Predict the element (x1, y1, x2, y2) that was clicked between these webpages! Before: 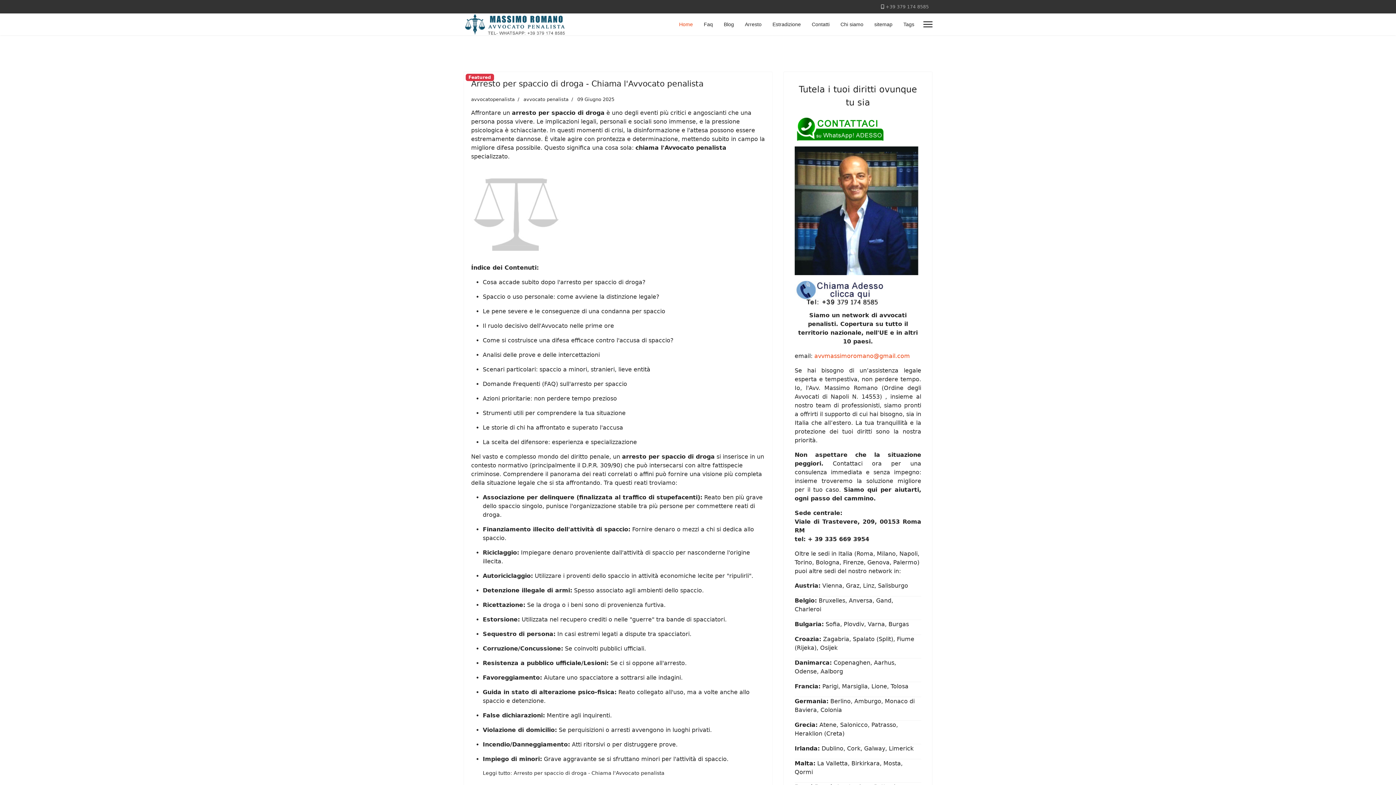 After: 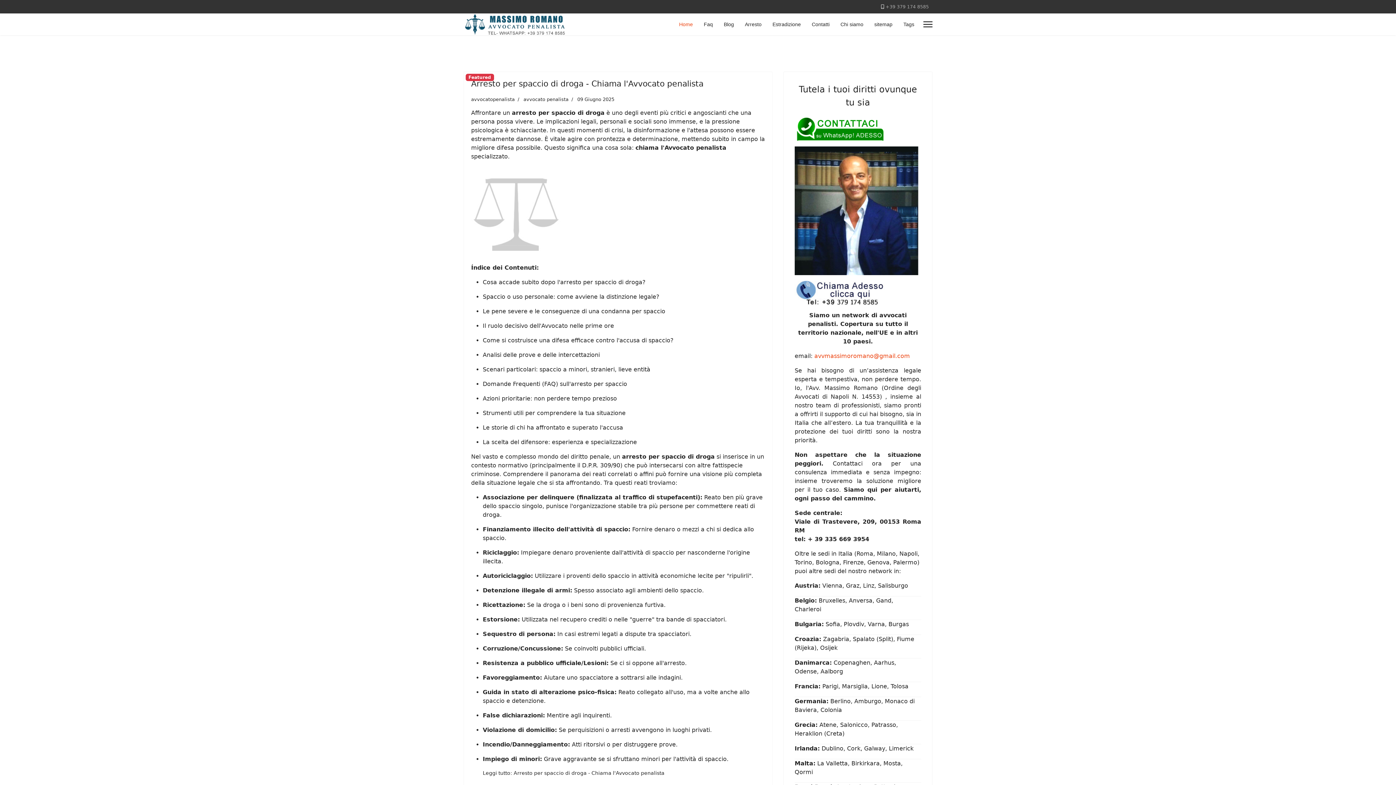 Action: bbox: (885, 4, 929, 9) label: +39 379 174 8585